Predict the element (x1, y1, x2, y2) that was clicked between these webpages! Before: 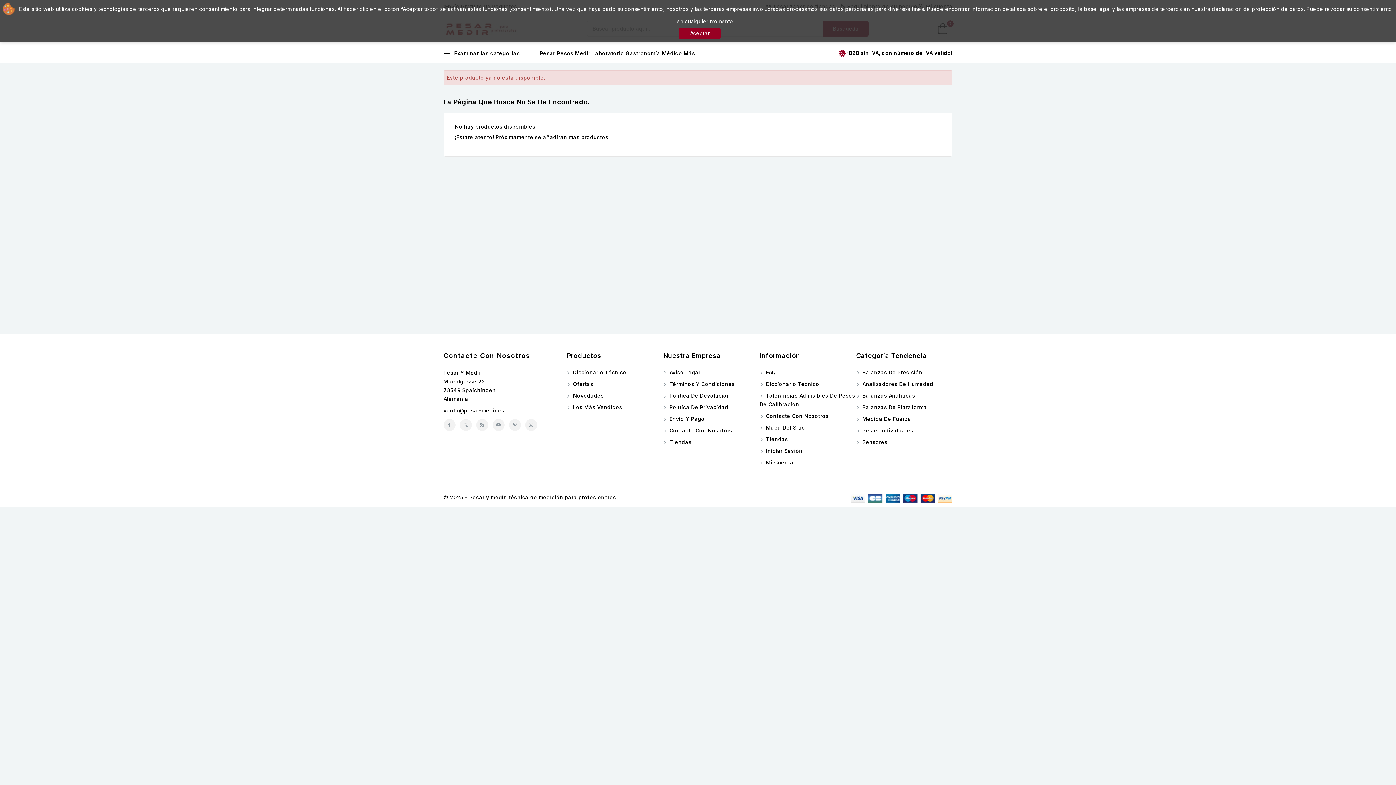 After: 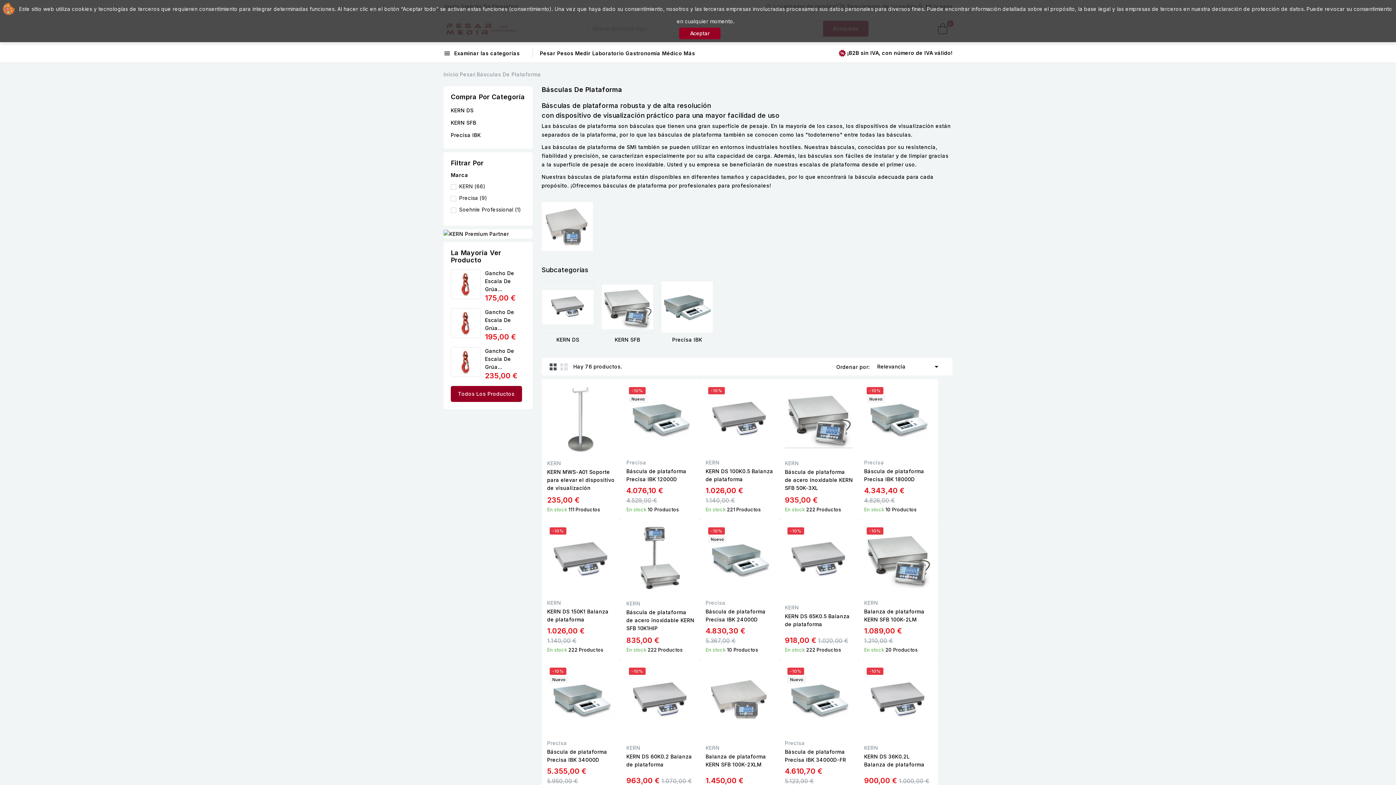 Action: bbox: (856, 404, 927, 410) label:  Balanzas De Plataforma